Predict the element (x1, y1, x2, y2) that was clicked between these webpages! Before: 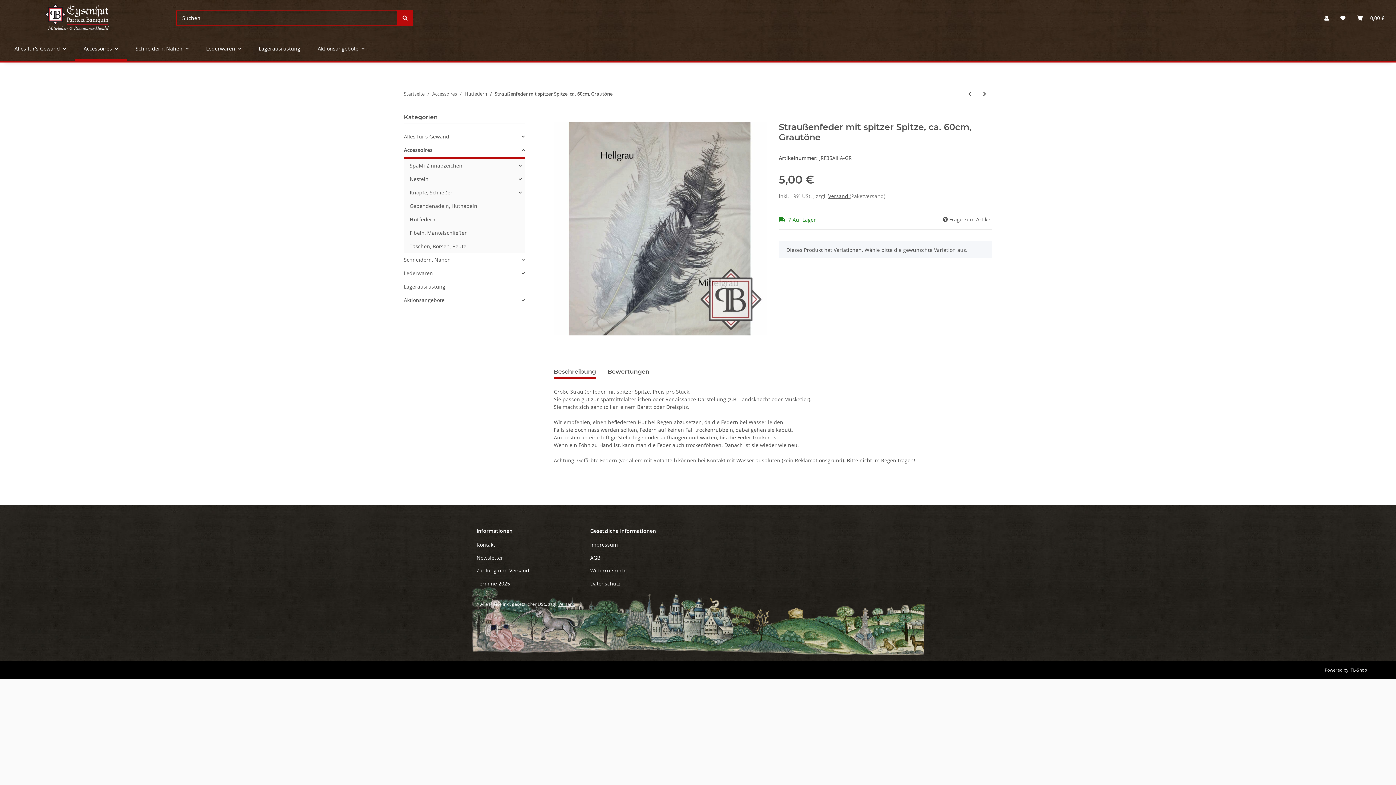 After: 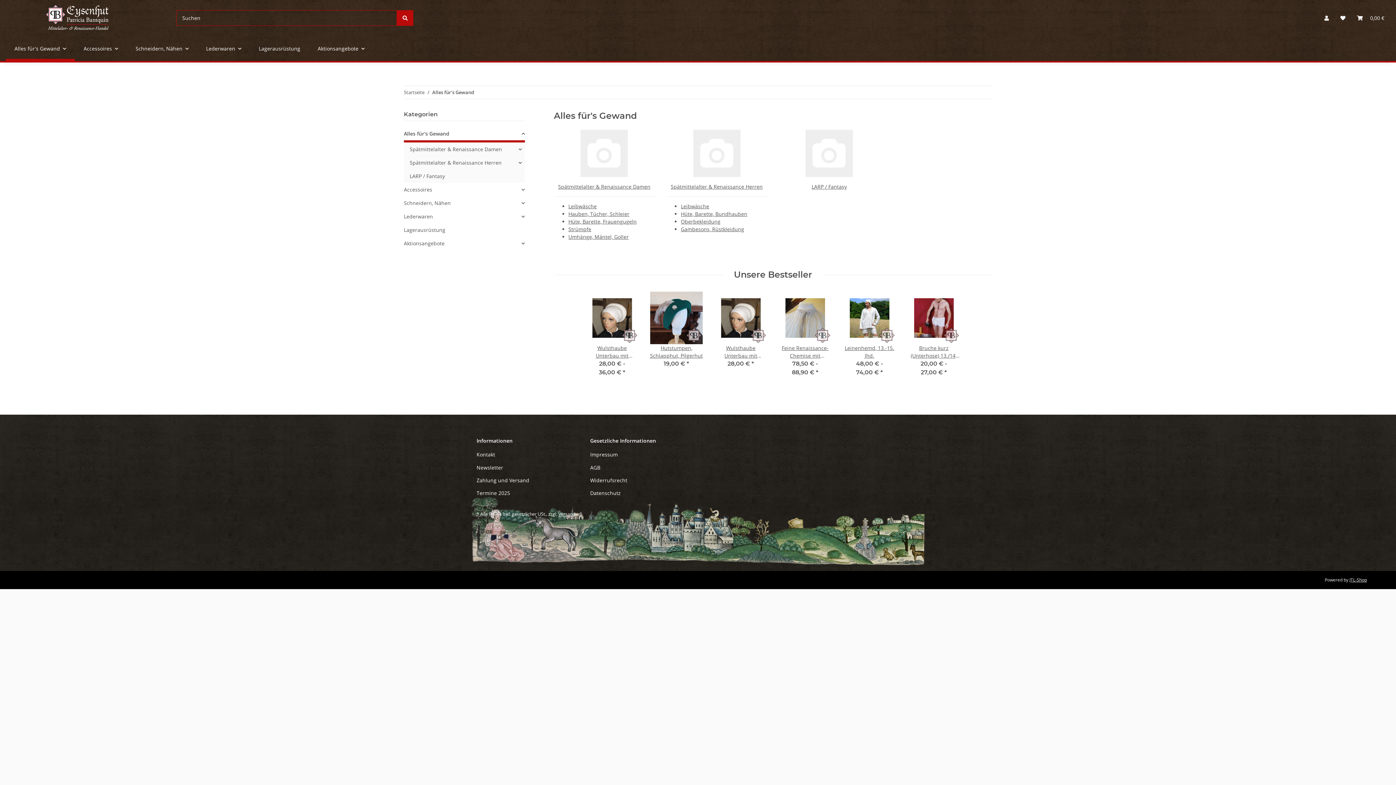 Action: bbox: (5, 36, 74, 61) label: Alles für's Gewand